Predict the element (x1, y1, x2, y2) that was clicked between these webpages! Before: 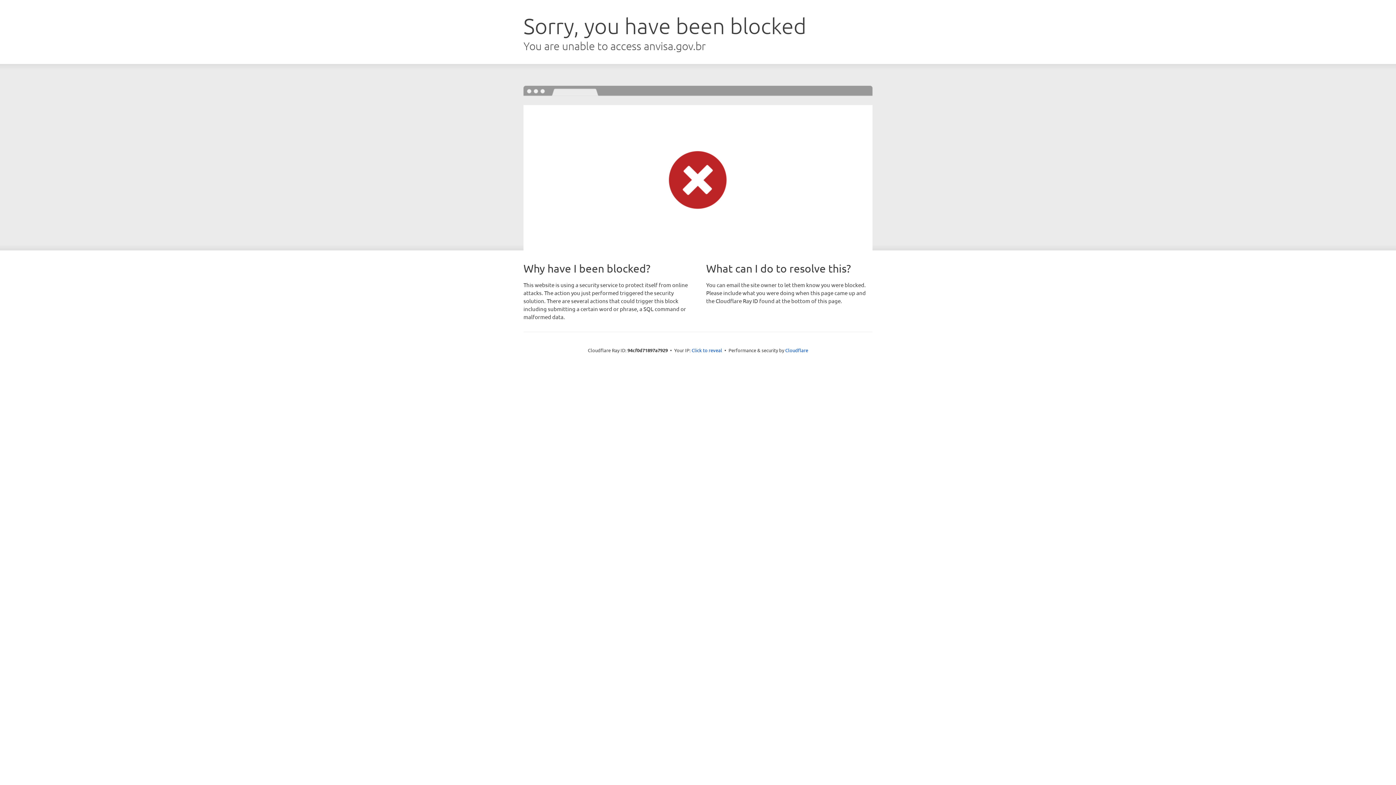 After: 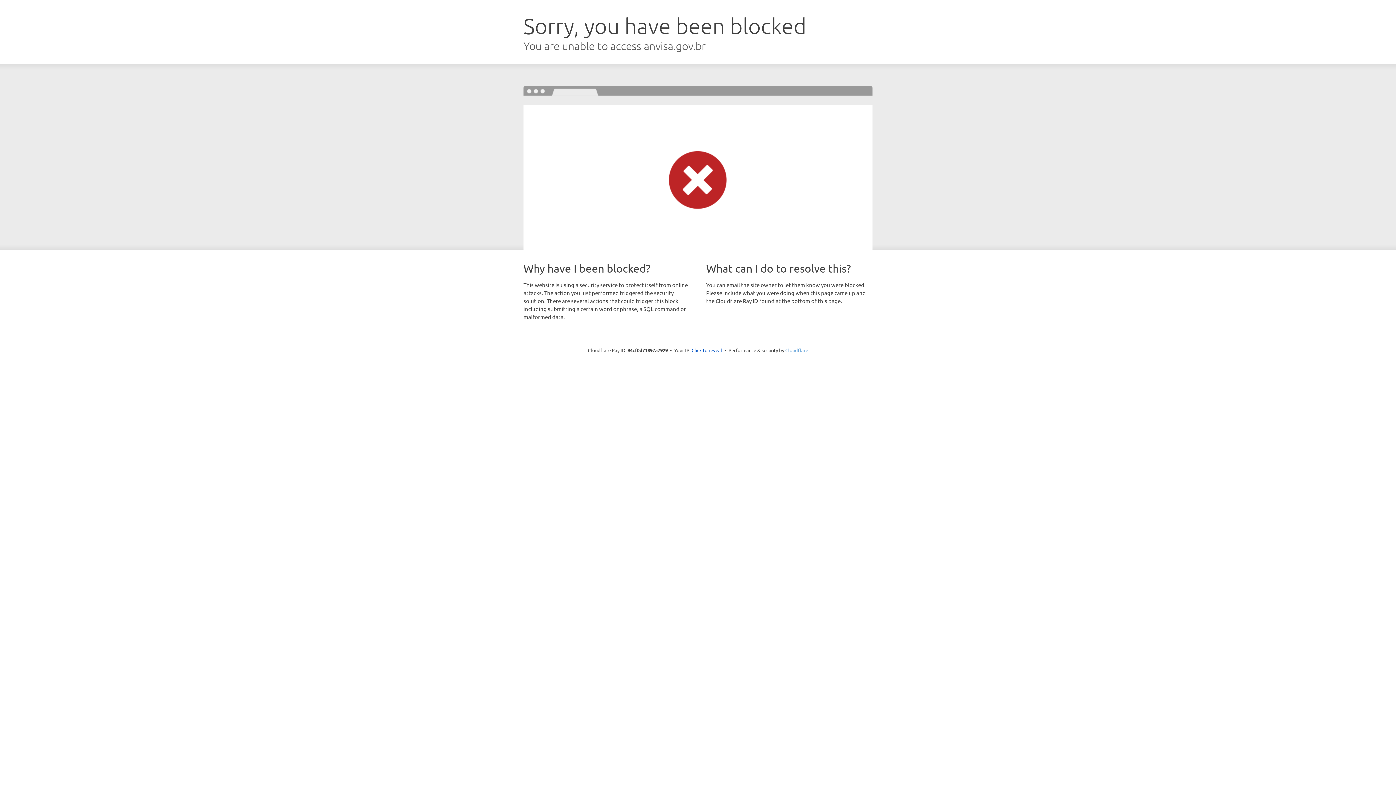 Action: label: Cloudflare bbox: (785, 347, 808, 353)